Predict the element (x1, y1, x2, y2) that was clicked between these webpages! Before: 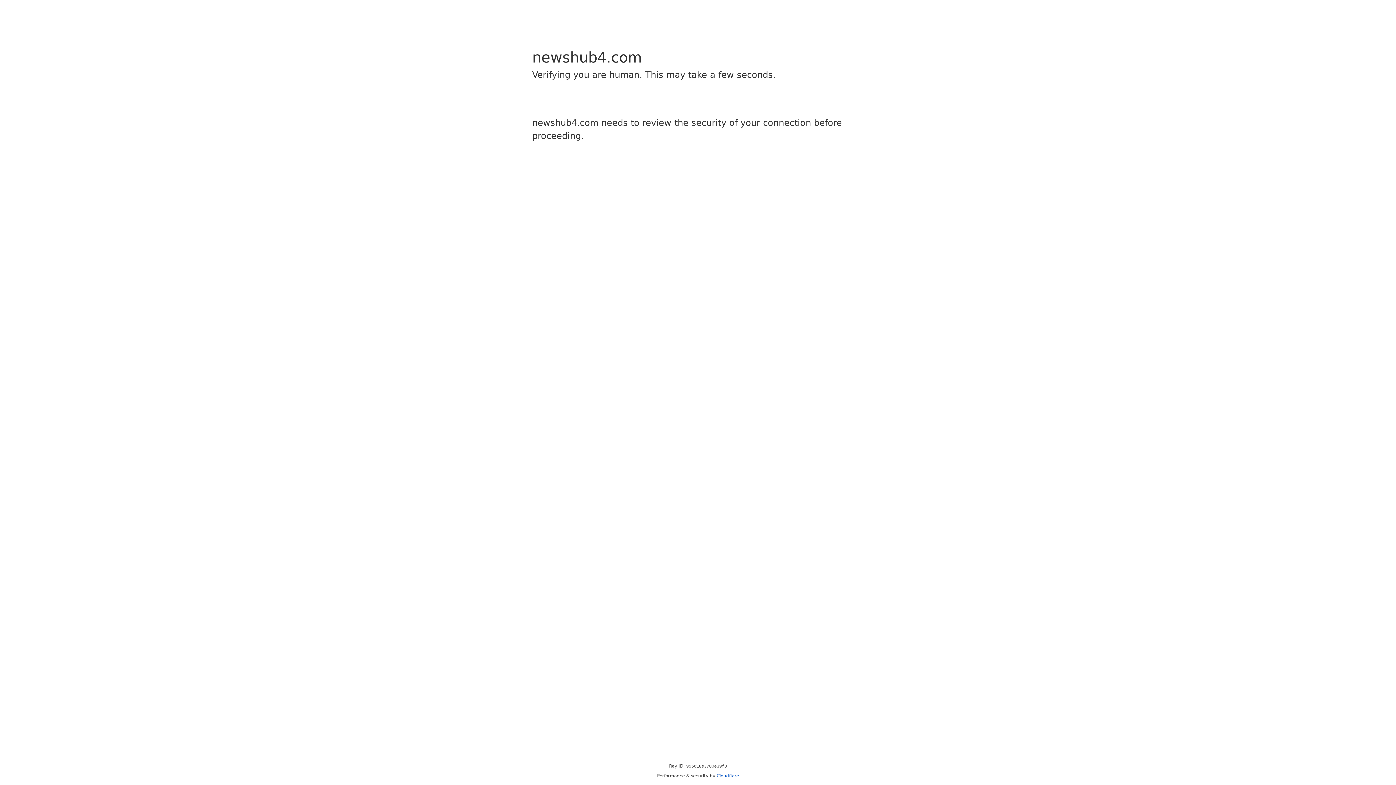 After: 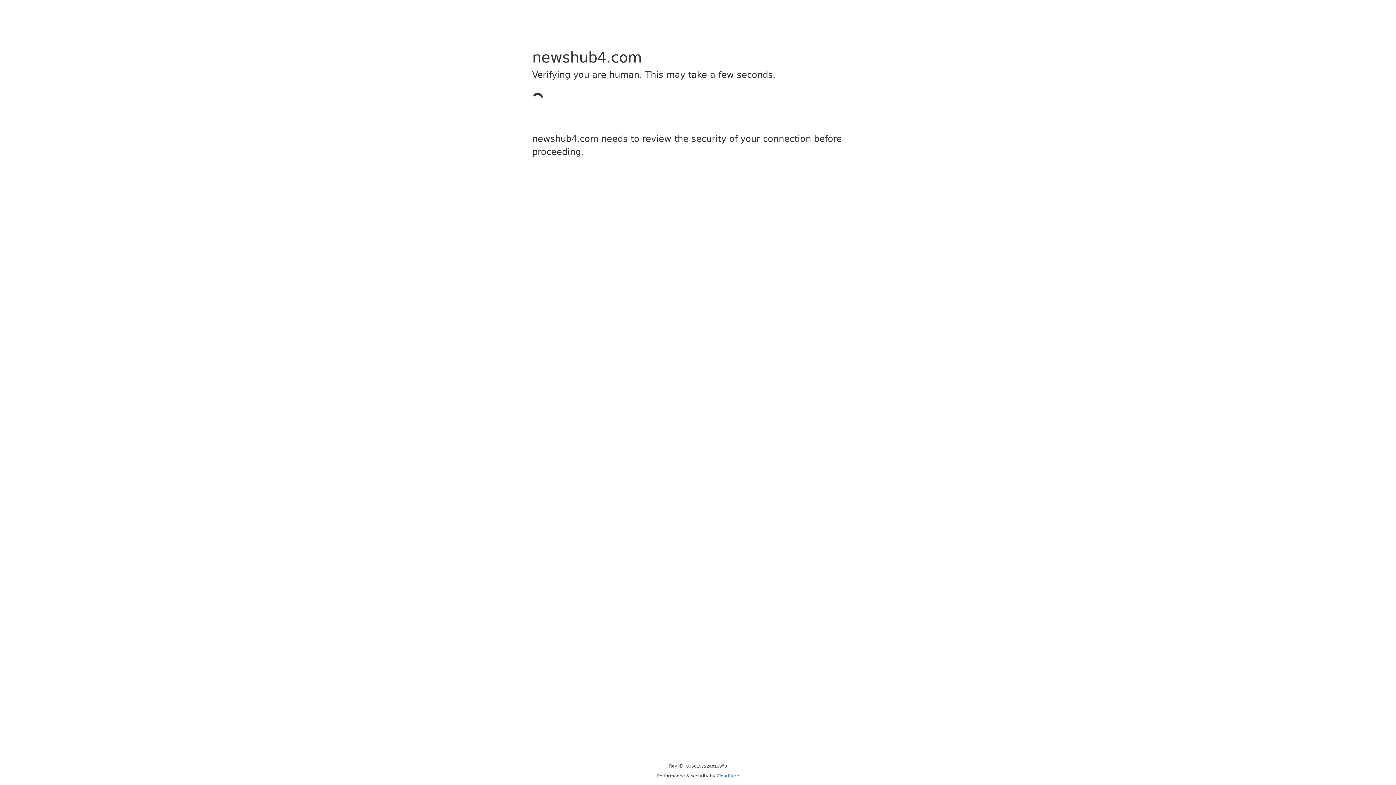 Action: label: Cloudflare bbox: (716, 773, 739, 778)